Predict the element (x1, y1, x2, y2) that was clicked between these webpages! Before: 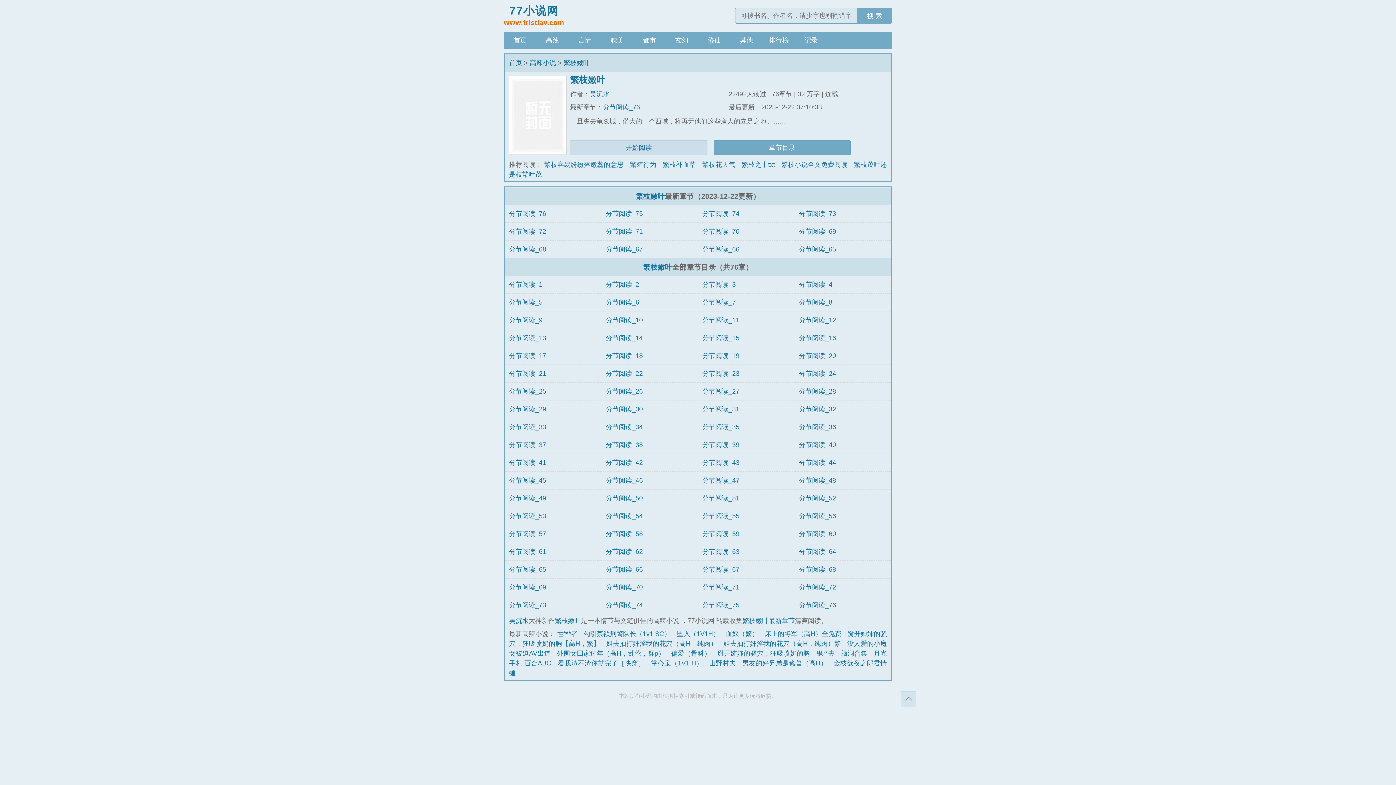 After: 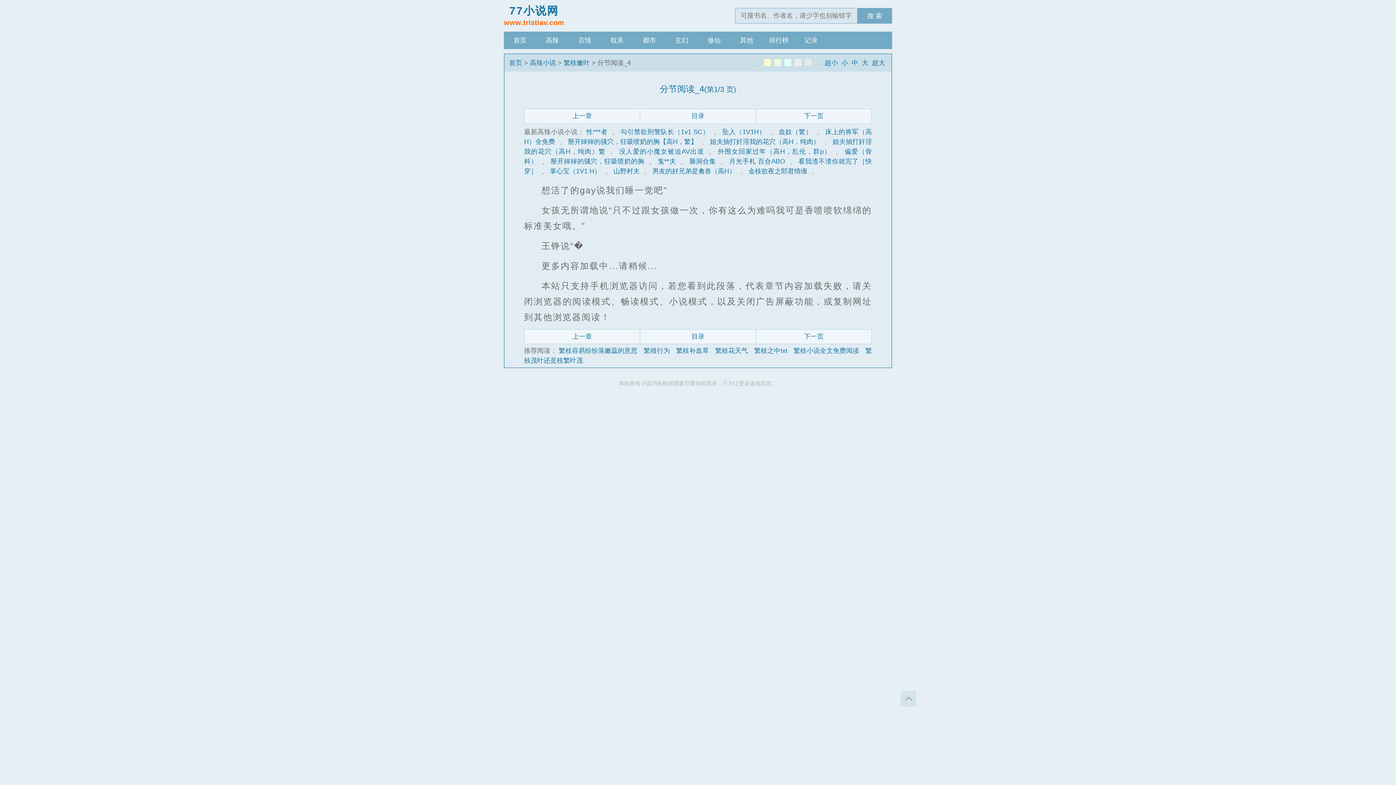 Action: label: 分节阅读_4 bbox: (799, 280, 832, 288)